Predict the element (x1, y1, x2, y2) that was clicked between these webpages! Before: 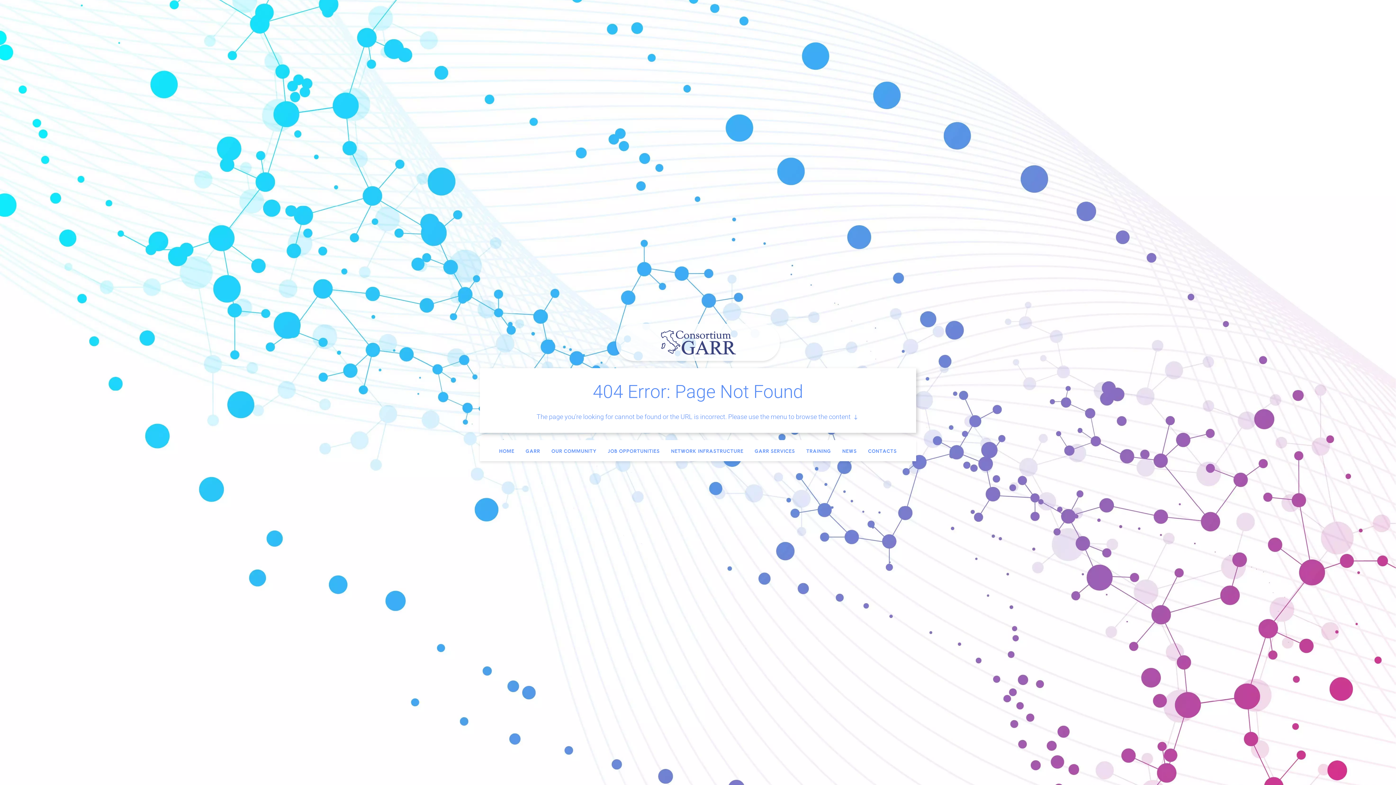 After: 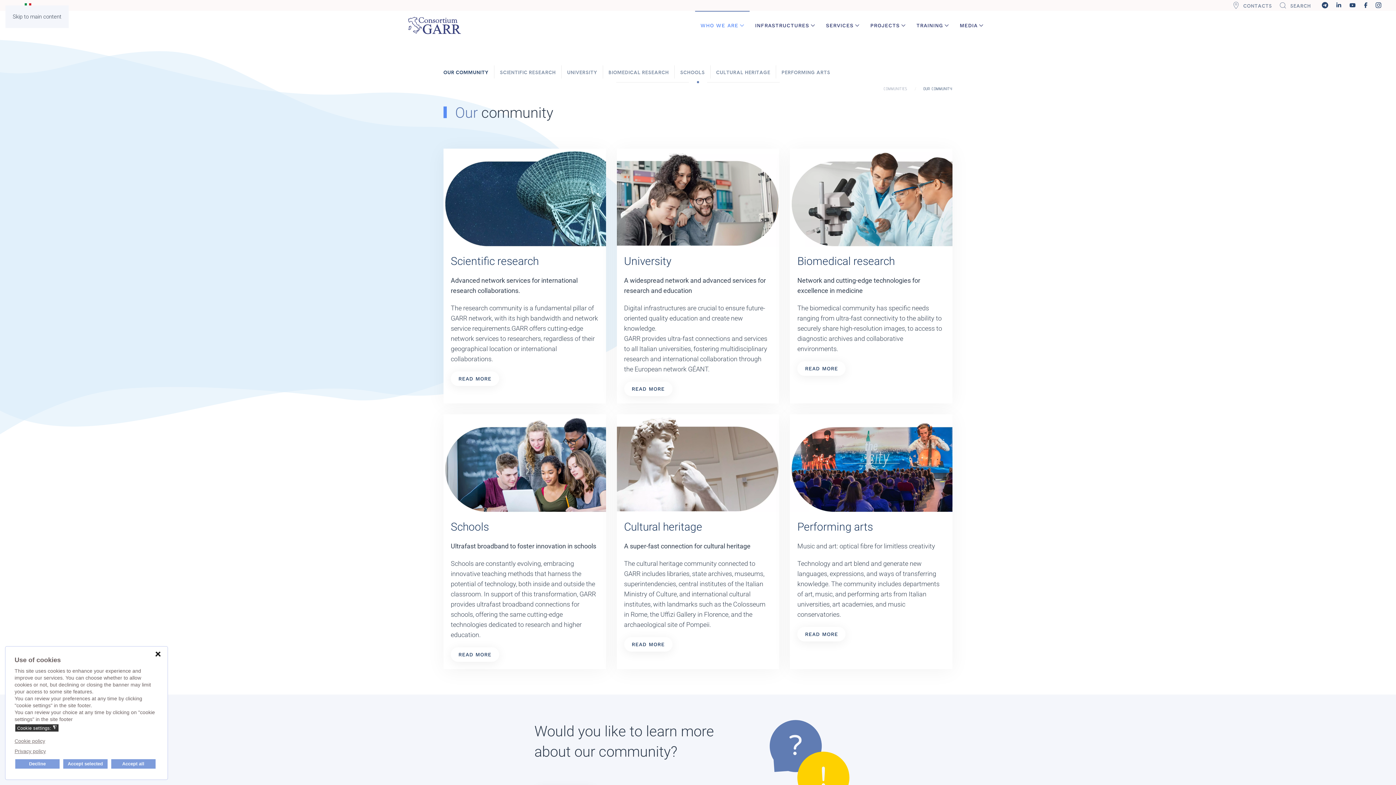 Action: label: OUR COMMUNITY bbox: (551, 447, 596, 454)